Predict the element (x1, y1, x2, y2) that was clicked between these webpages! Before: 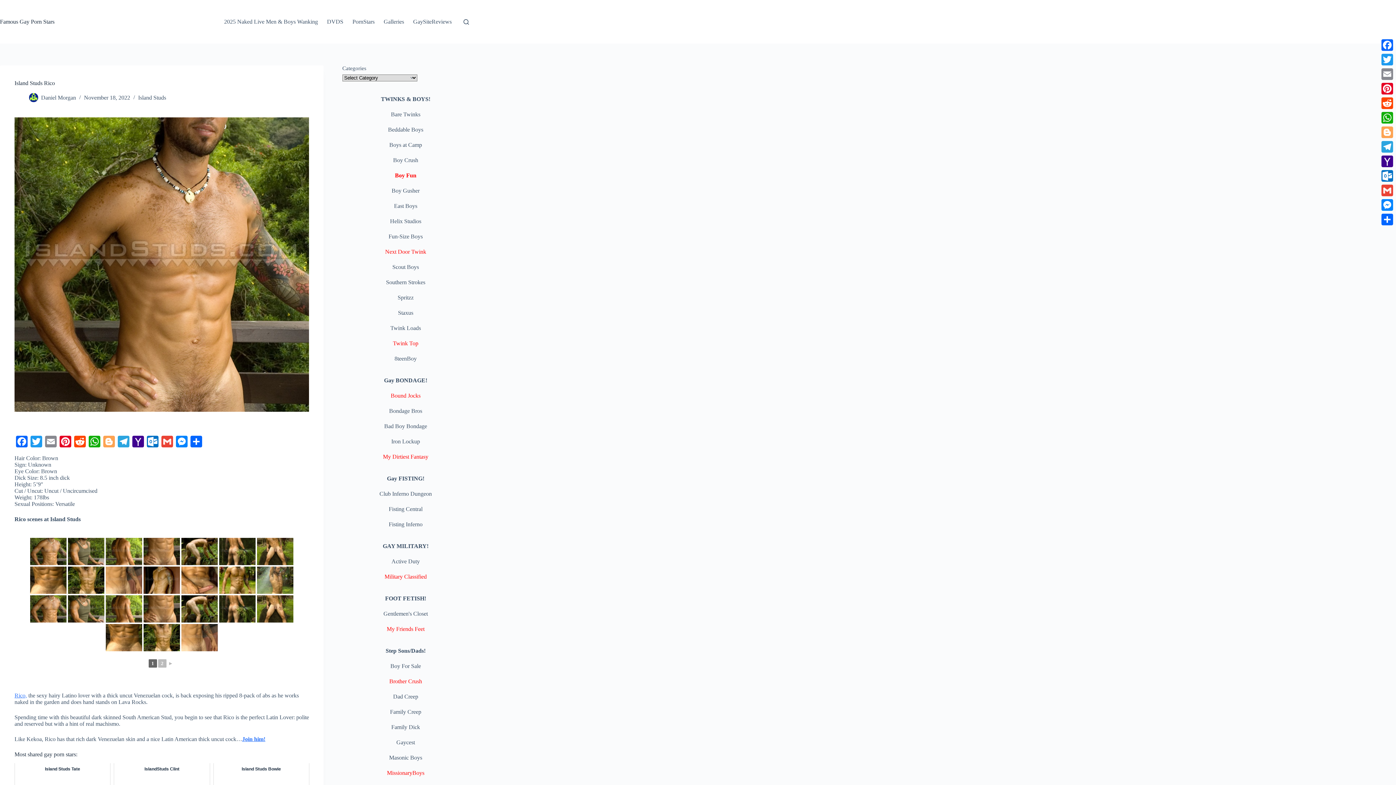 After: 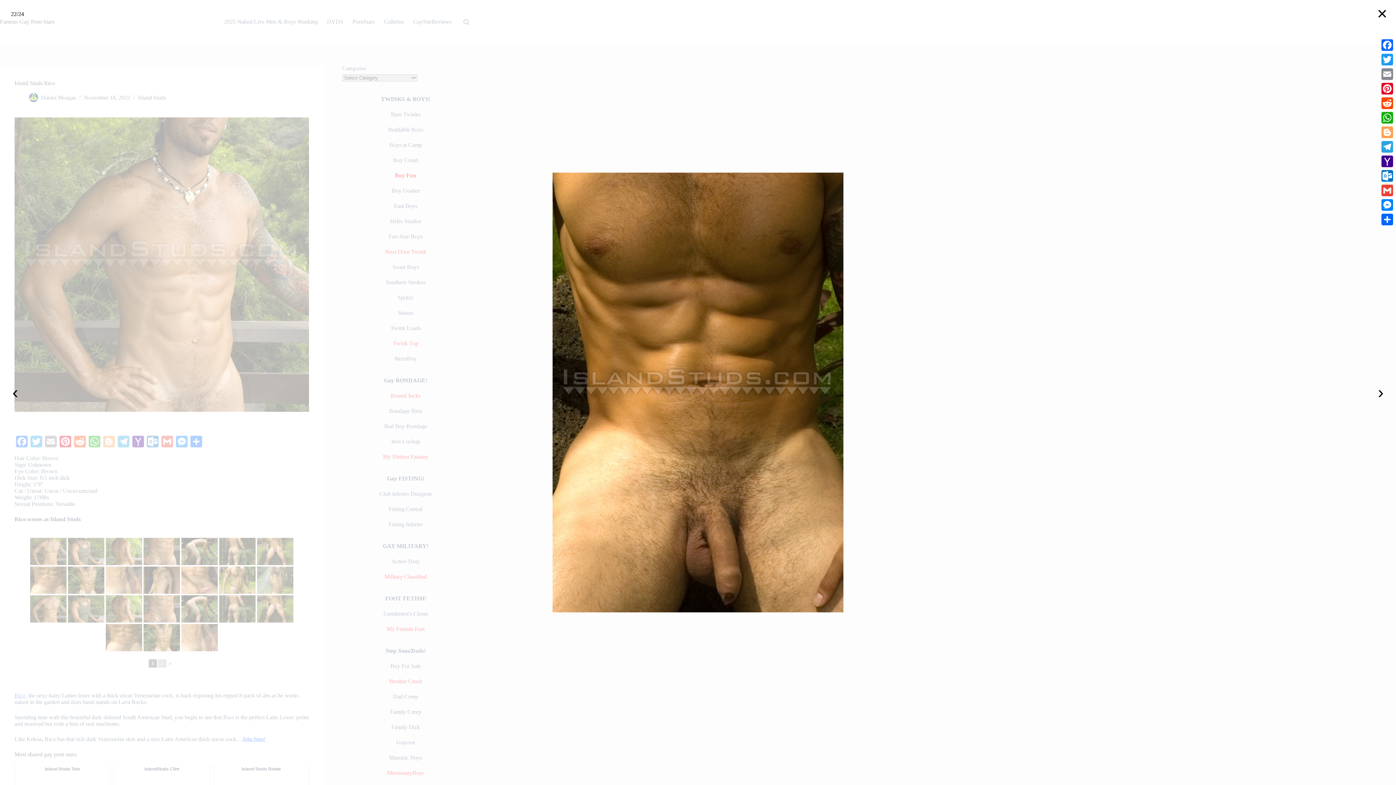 Action: bbox: (105, 624, 142, 651)